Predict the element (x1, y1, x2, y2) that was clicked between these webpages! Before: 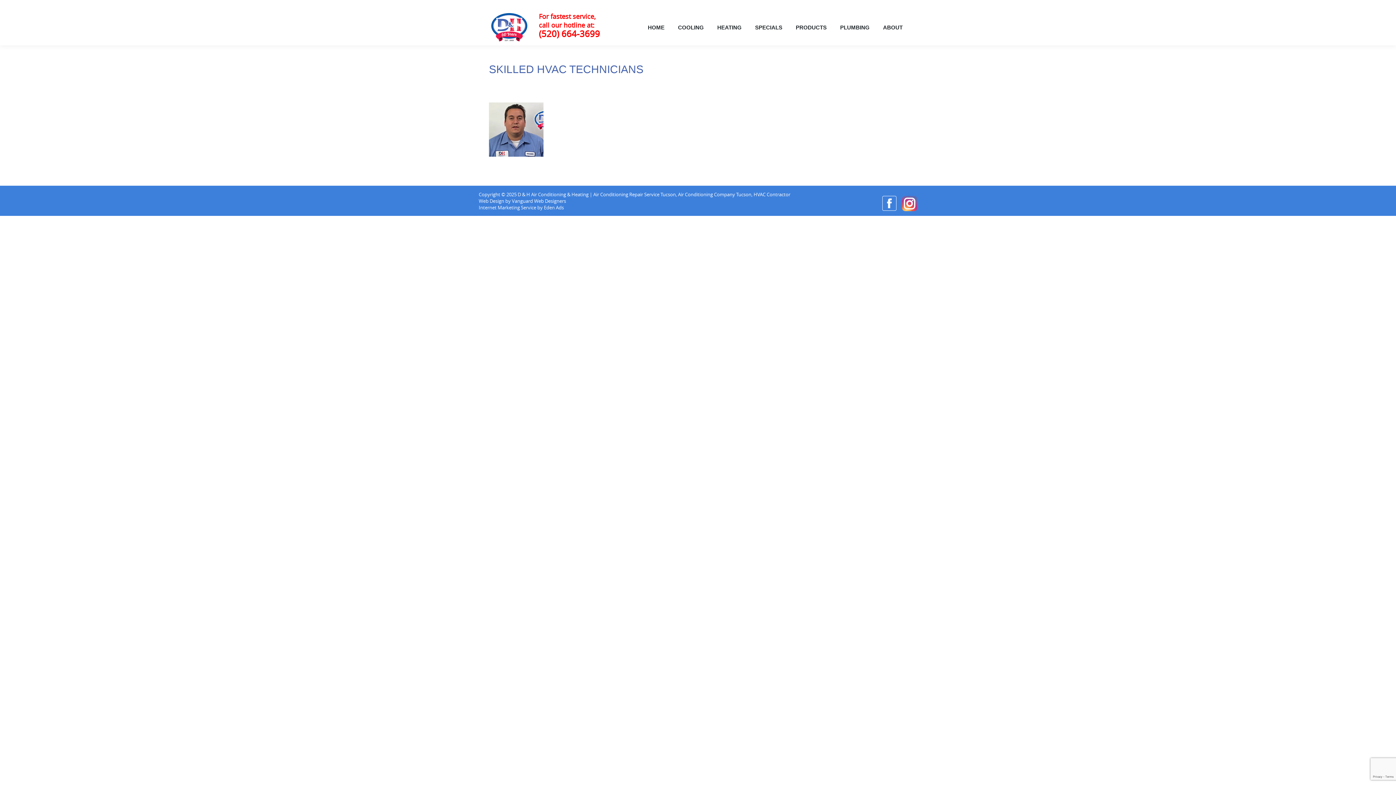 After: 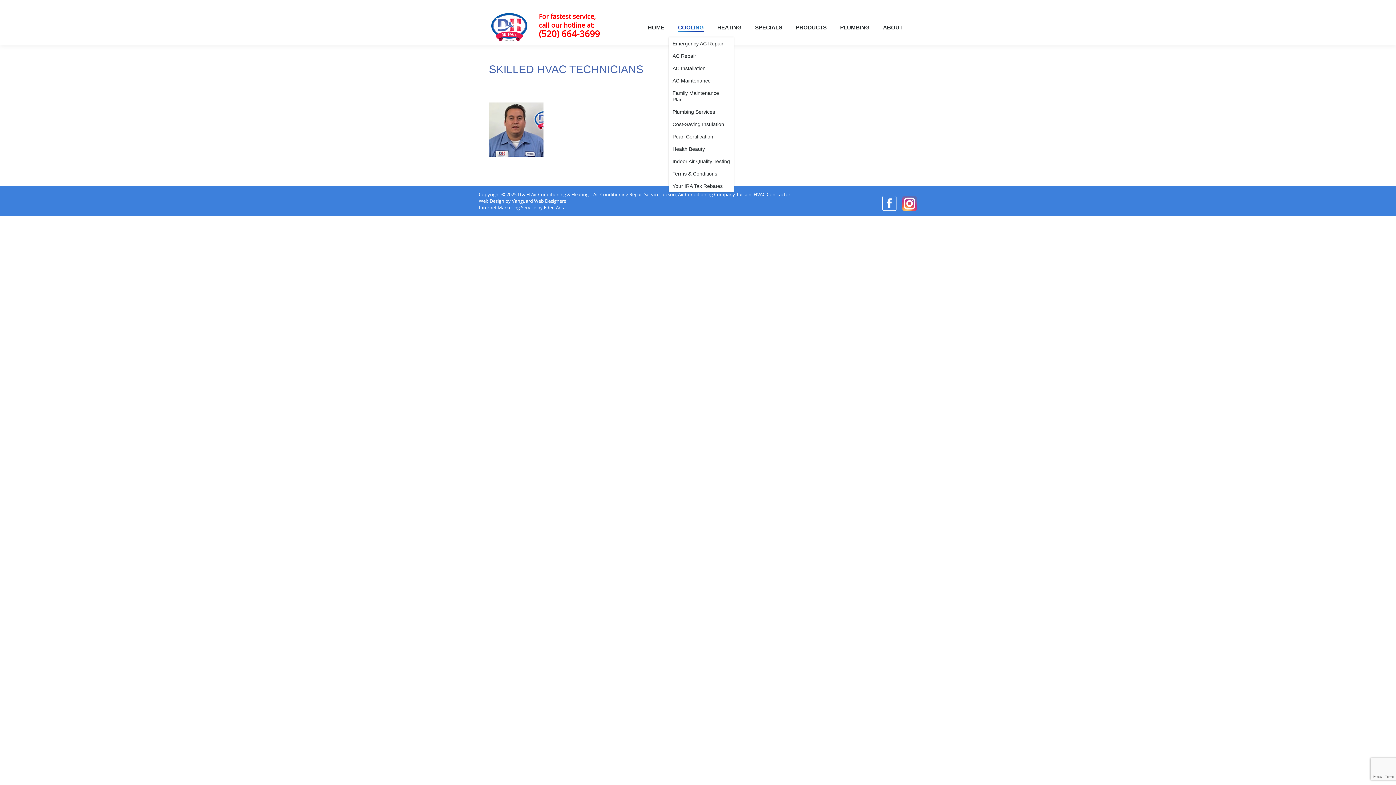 Action: label: COOLING bbox: (673, 16, 708, 38)